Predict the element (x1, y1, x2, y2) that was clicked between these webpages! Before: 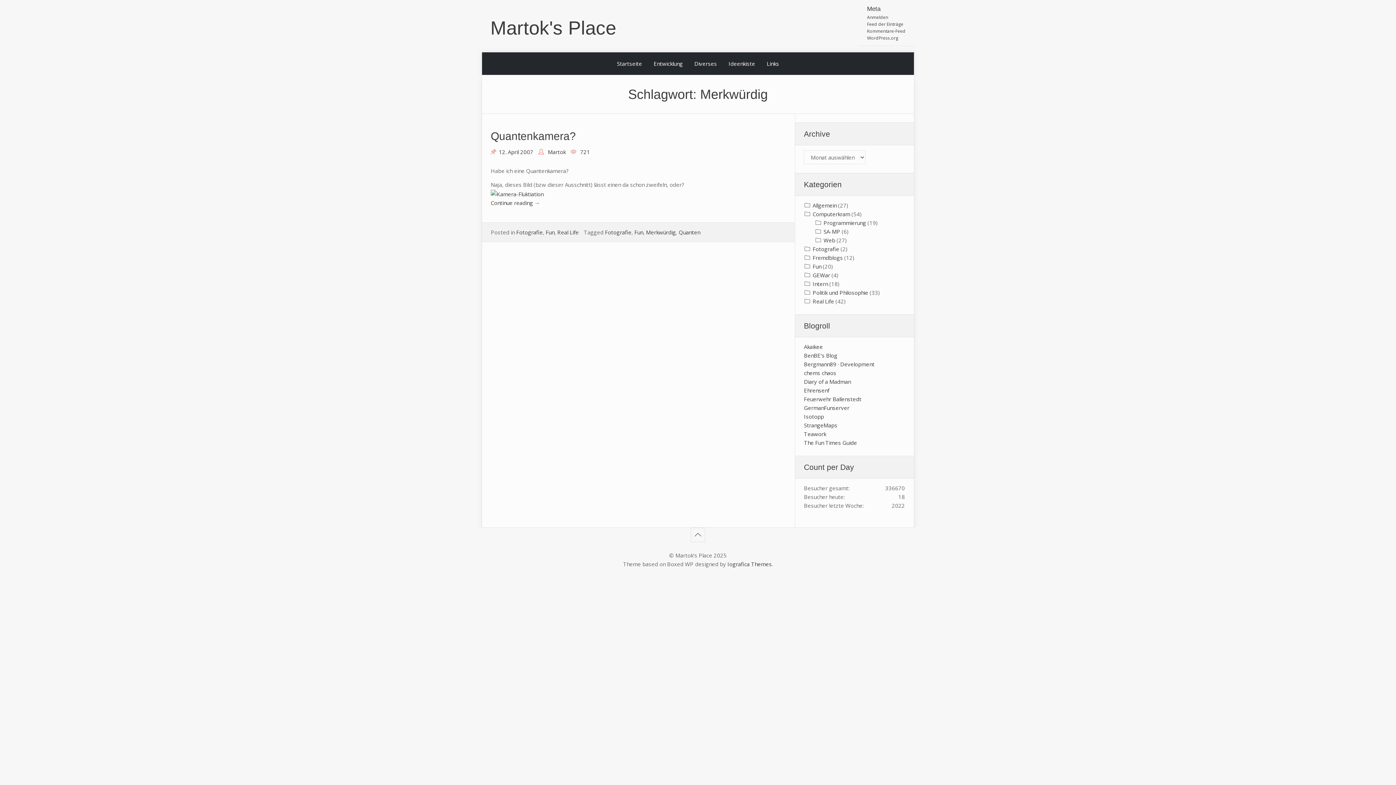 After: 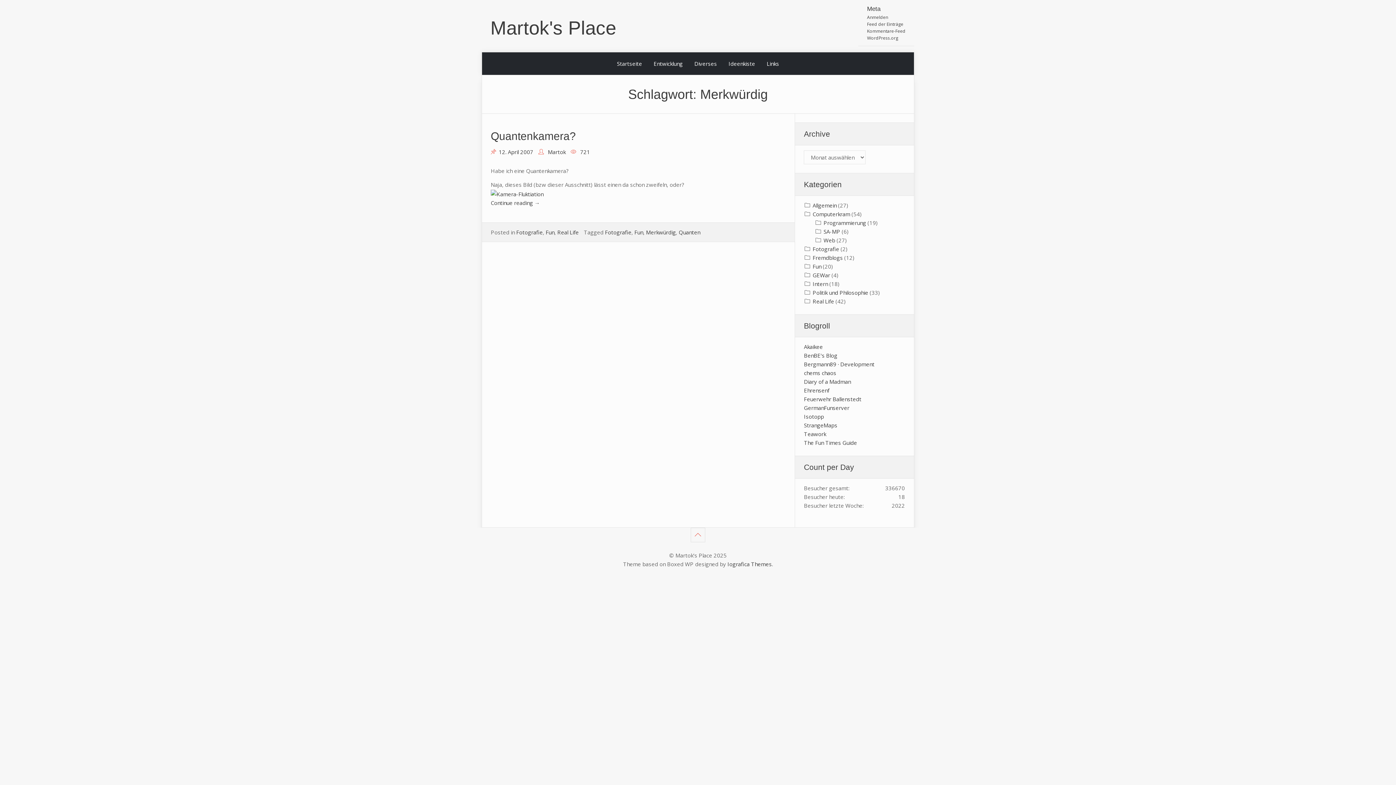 Action: bbox: (690, 528, 705, 542)